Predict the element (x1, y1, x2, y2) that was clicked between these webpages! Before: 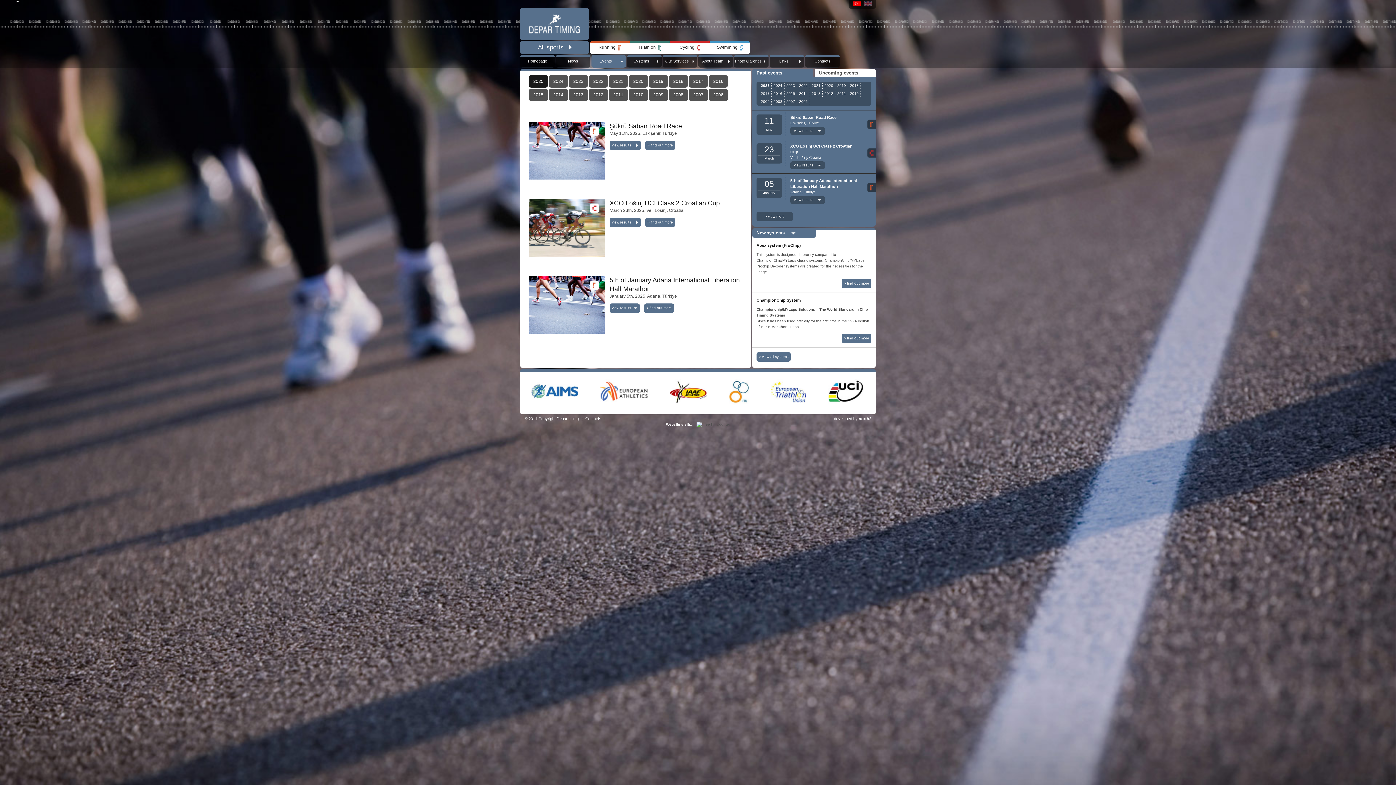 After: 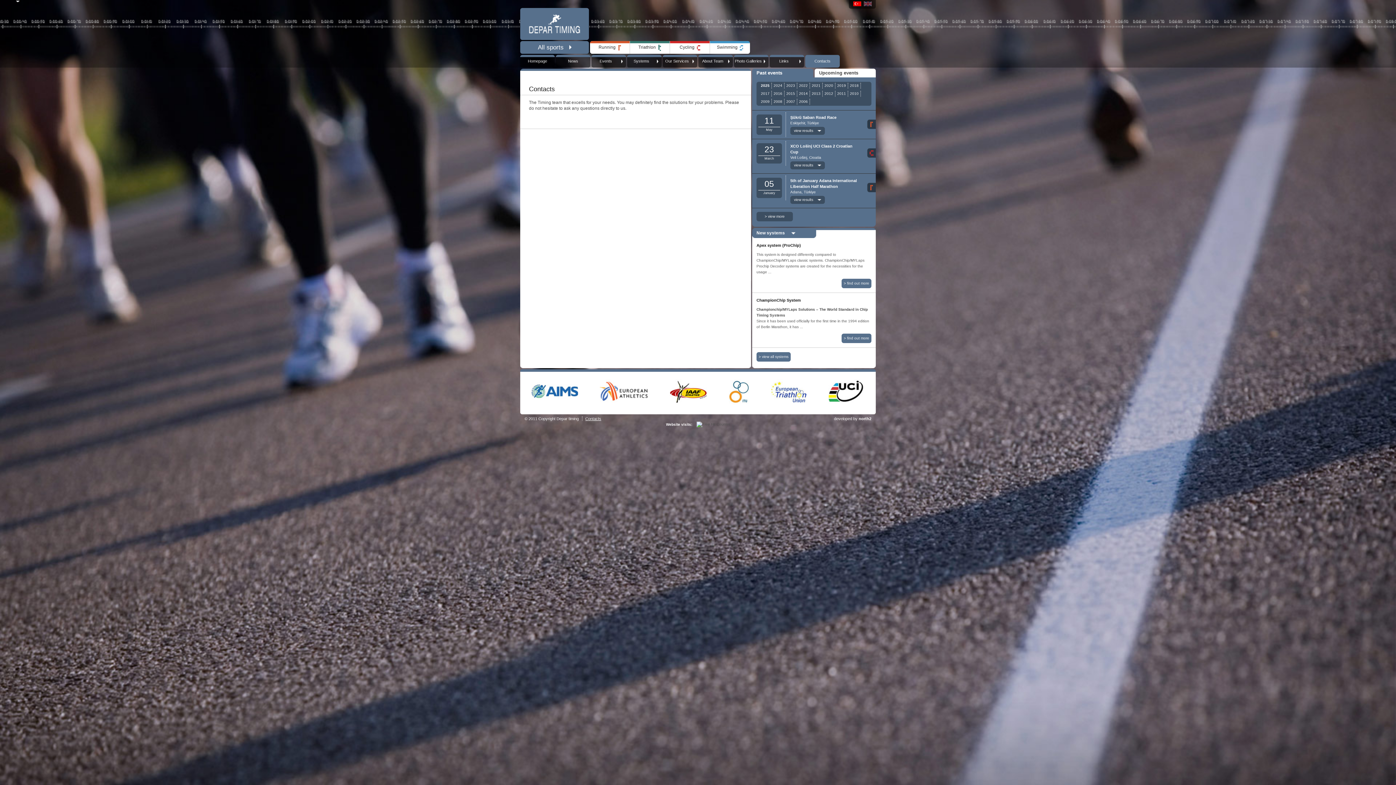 Action: label: Contacts bbox: (582, 416, 601, 421)